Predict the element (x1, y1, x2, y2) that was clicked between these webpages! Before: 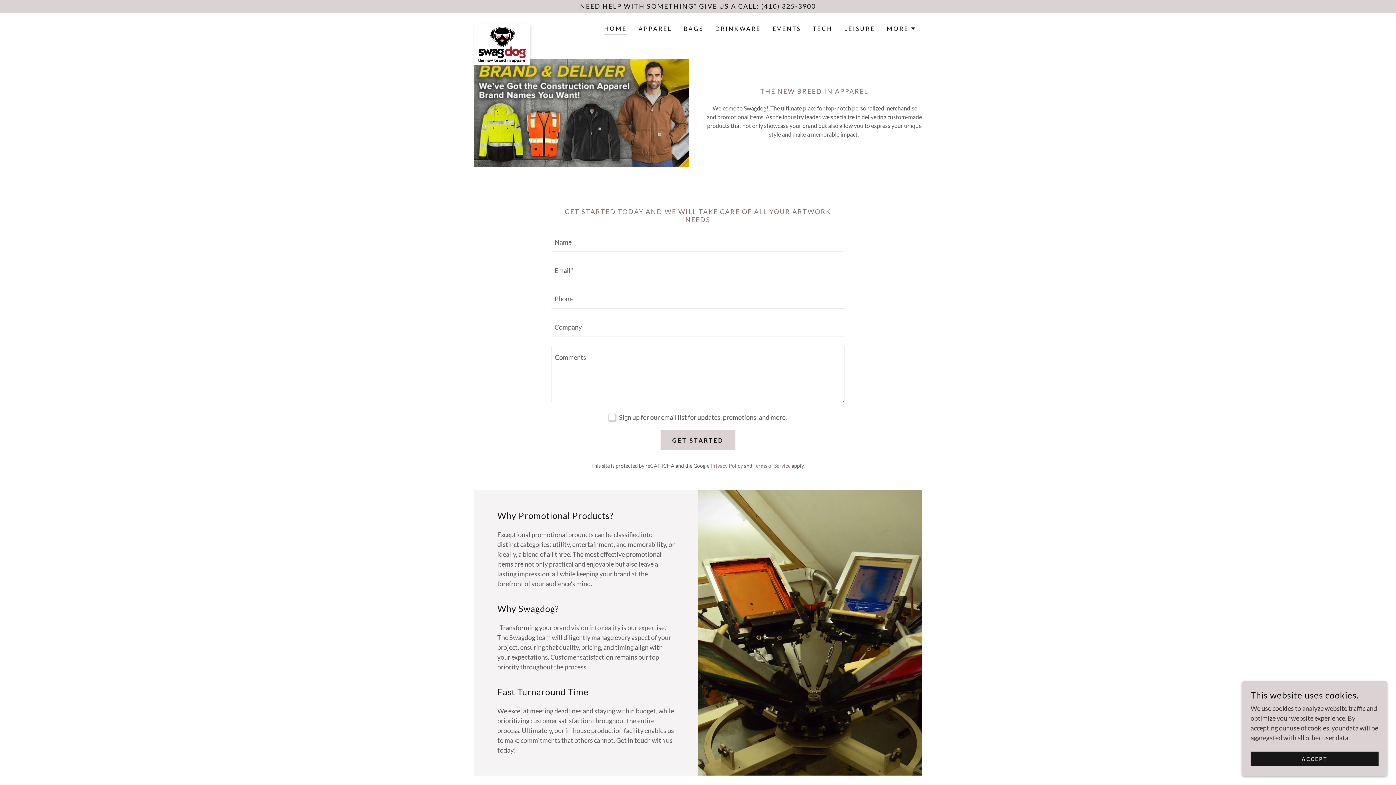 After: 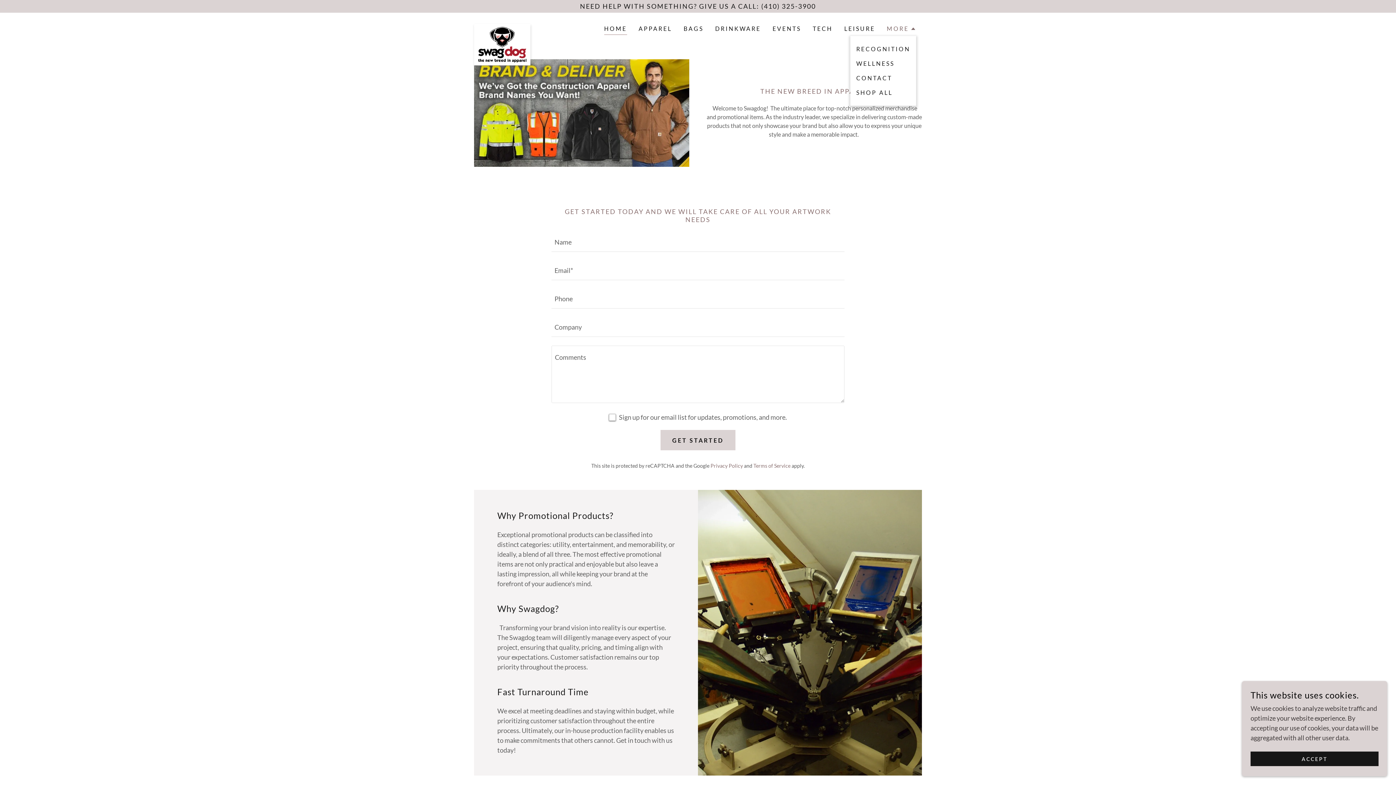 Action: bbox: (887, 24, 916, 33) label: MORE